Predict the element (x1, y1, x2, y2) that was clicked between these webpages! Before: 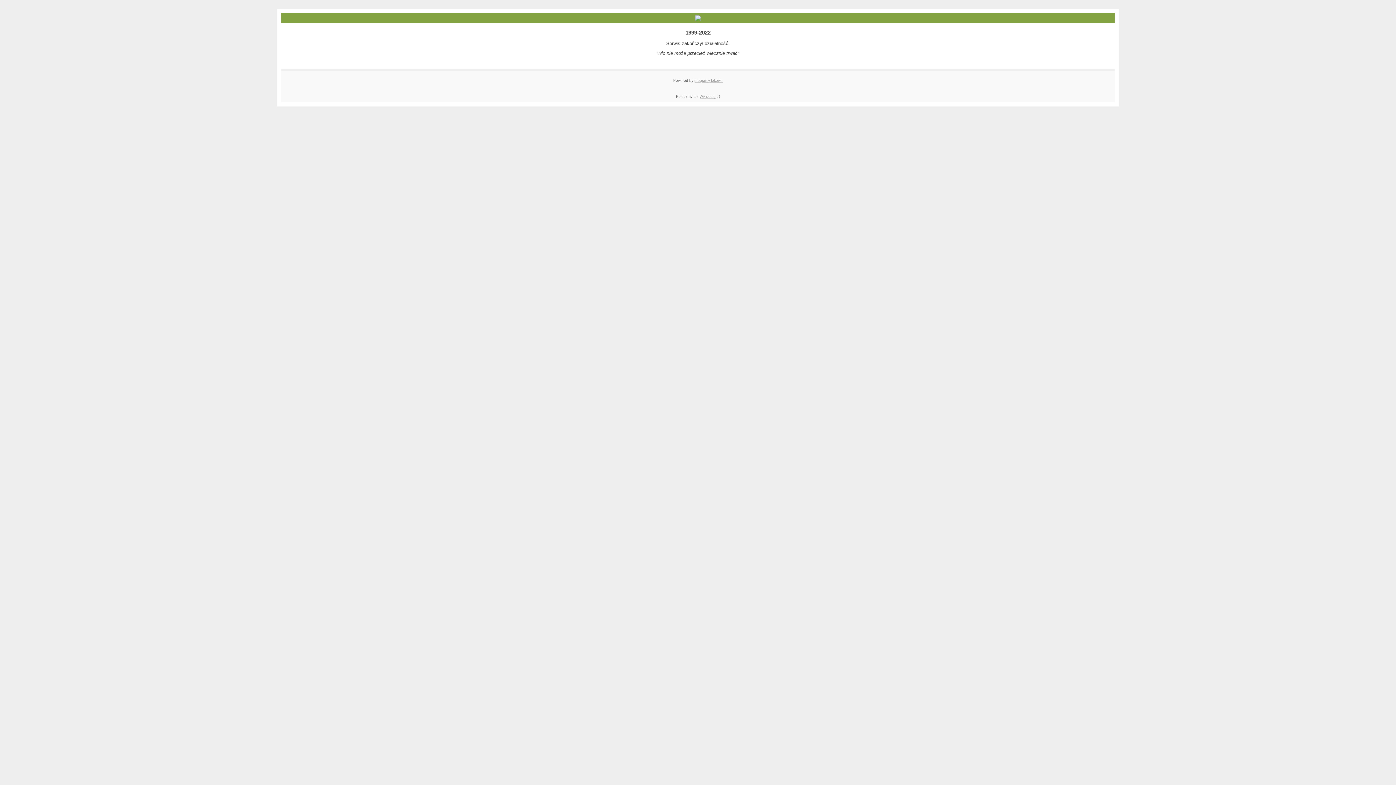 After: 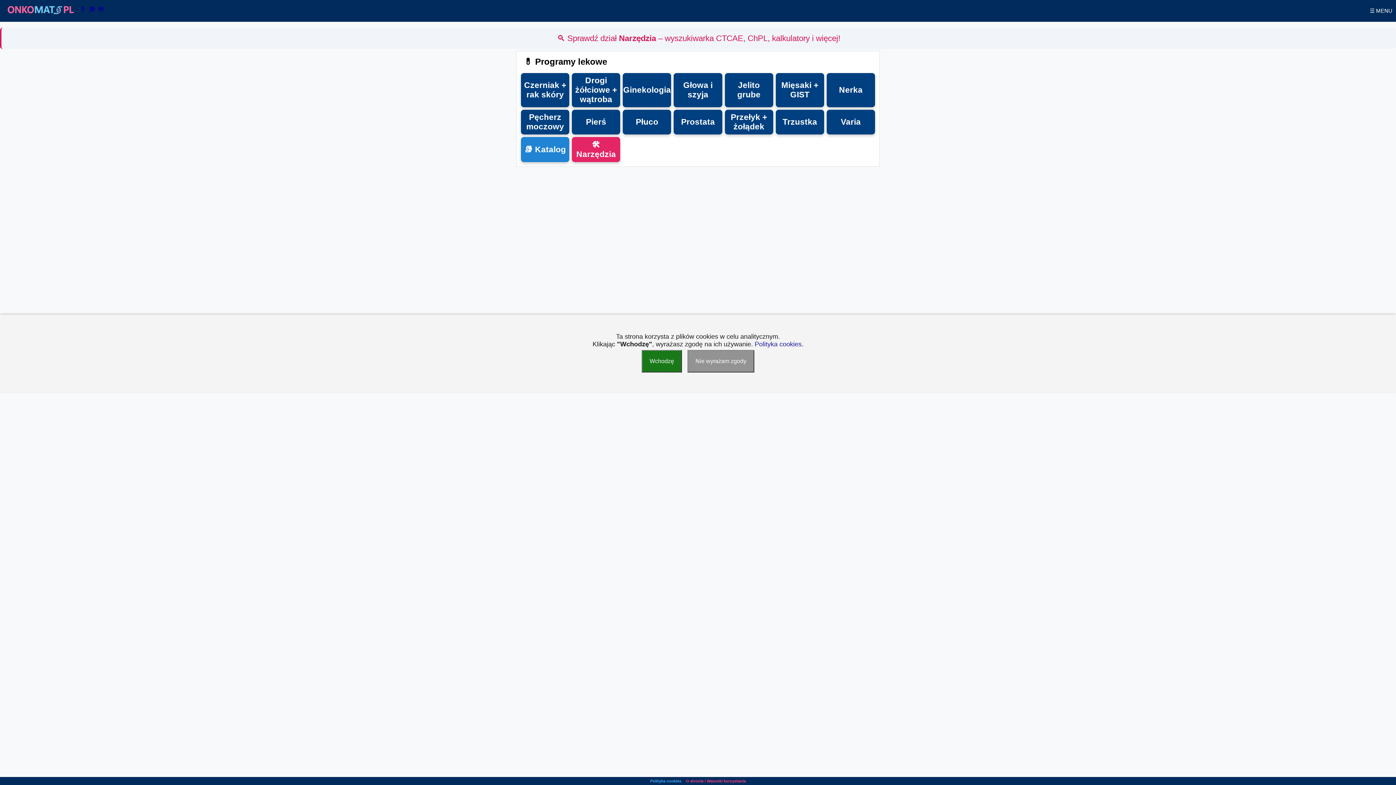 Action: bbox: (694, 78, 722, 82) label: programy lekowe